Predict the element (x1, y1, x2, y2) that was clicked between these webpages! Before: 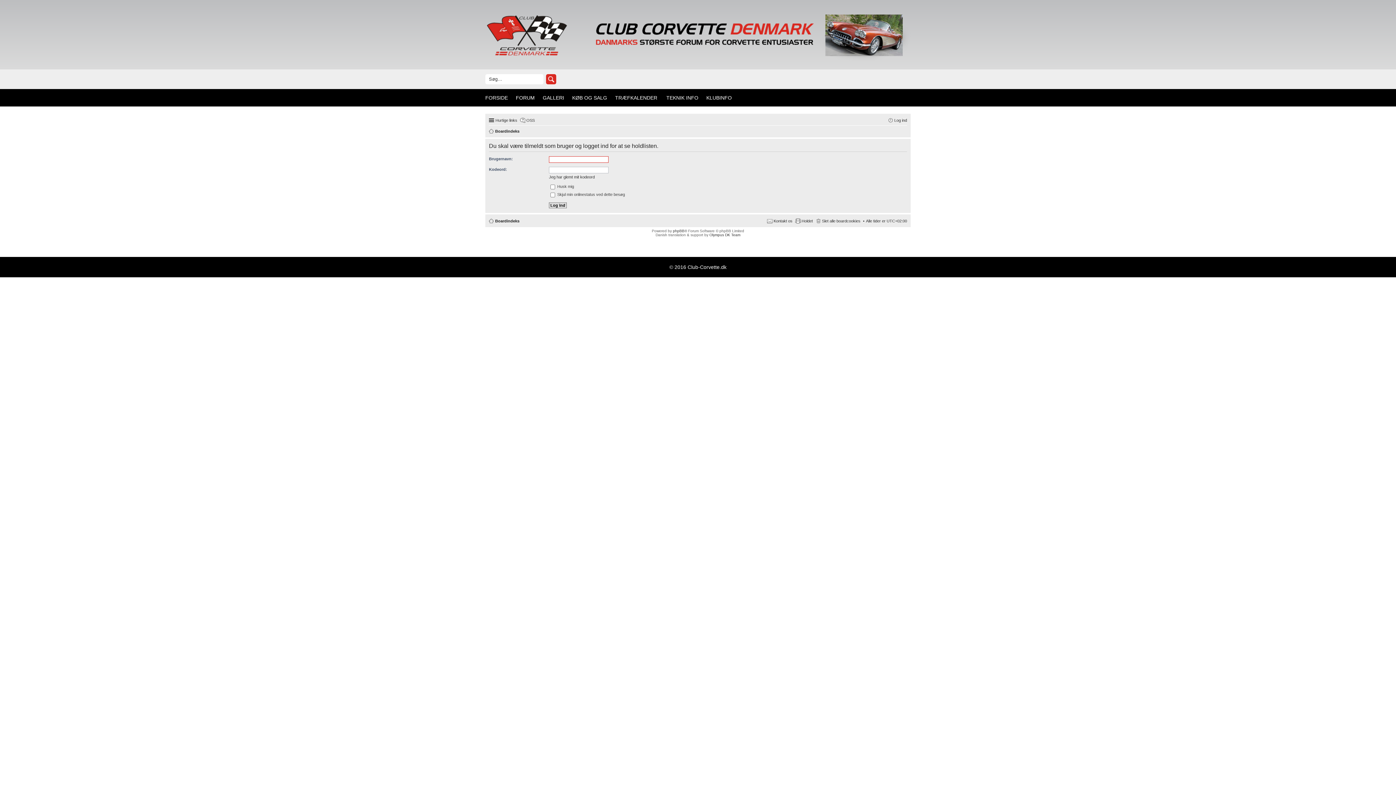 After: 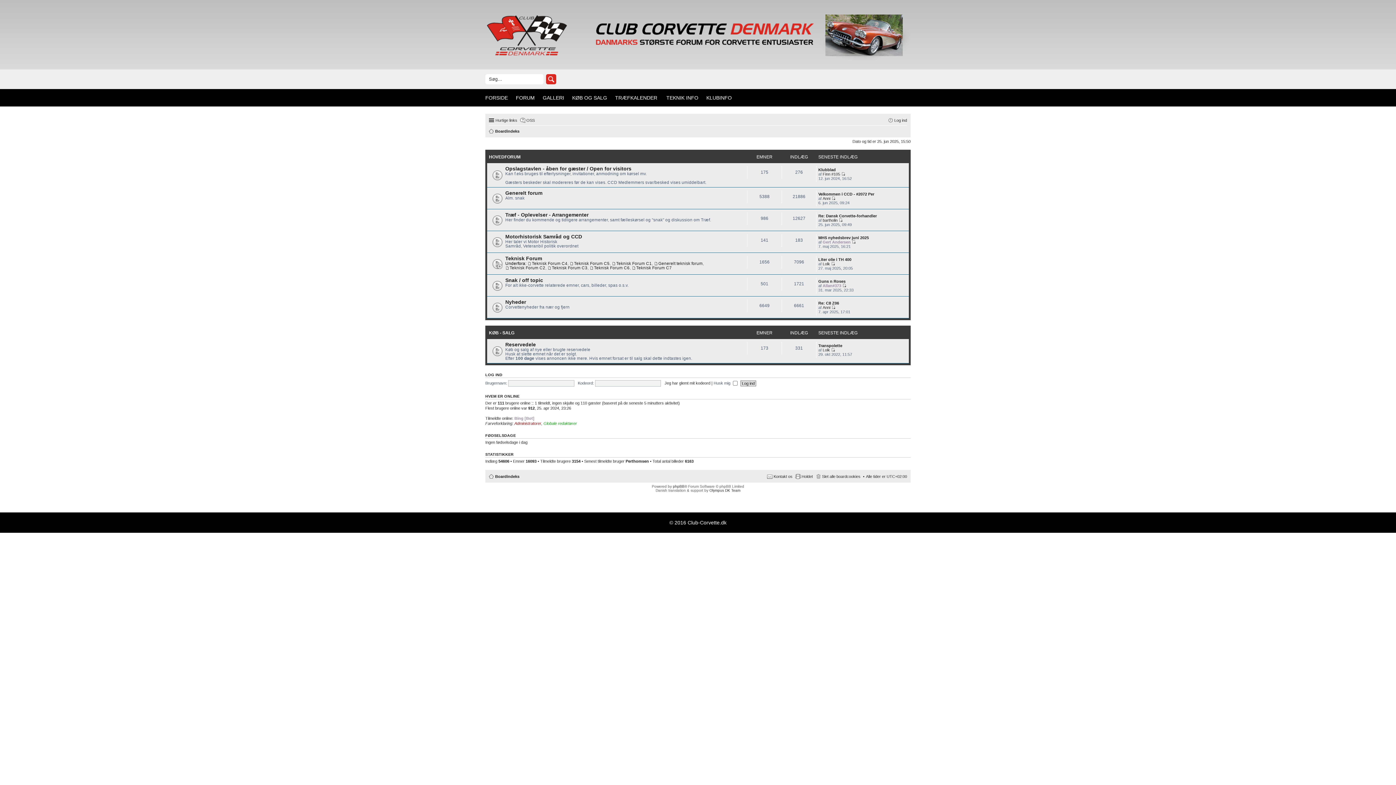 Action: label: FORUM bbox: (516, 94, 534, 100)